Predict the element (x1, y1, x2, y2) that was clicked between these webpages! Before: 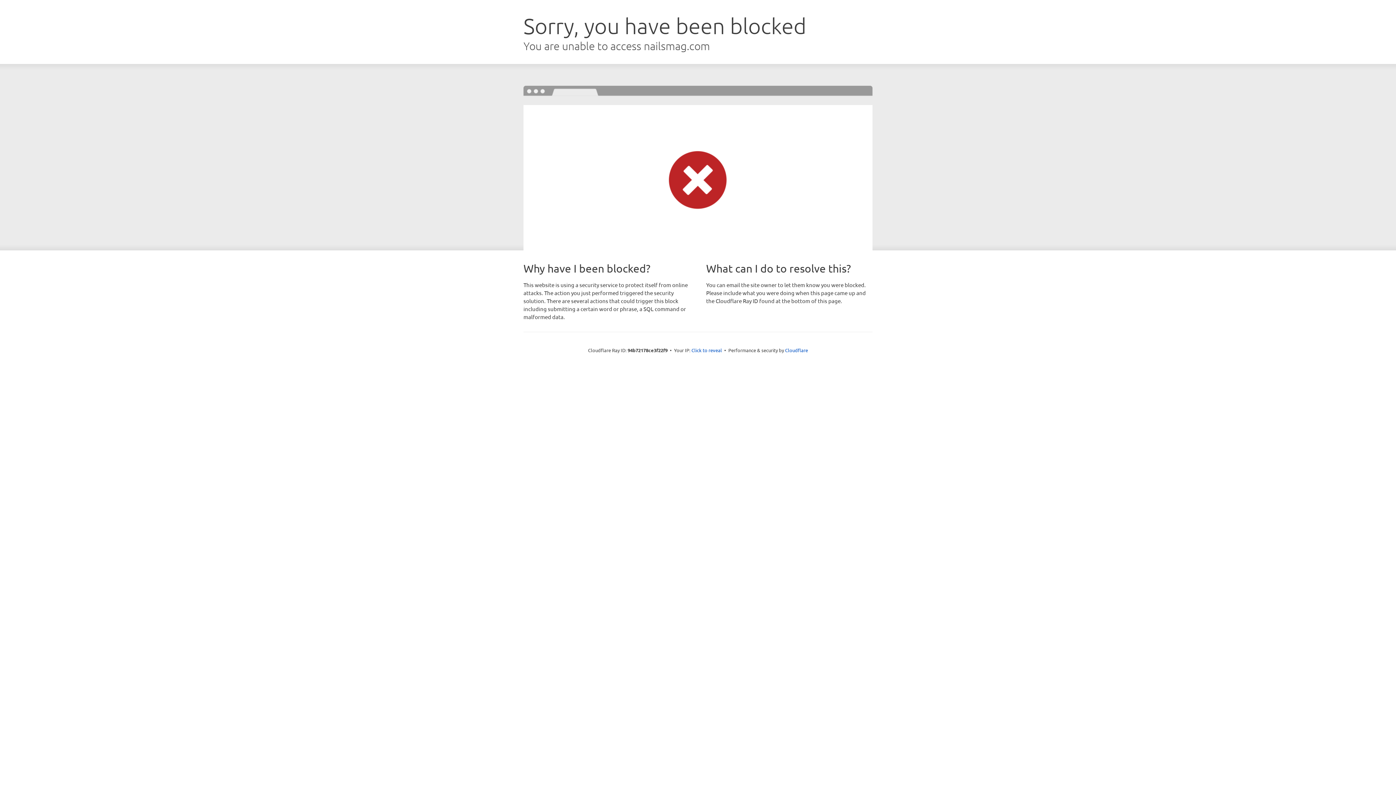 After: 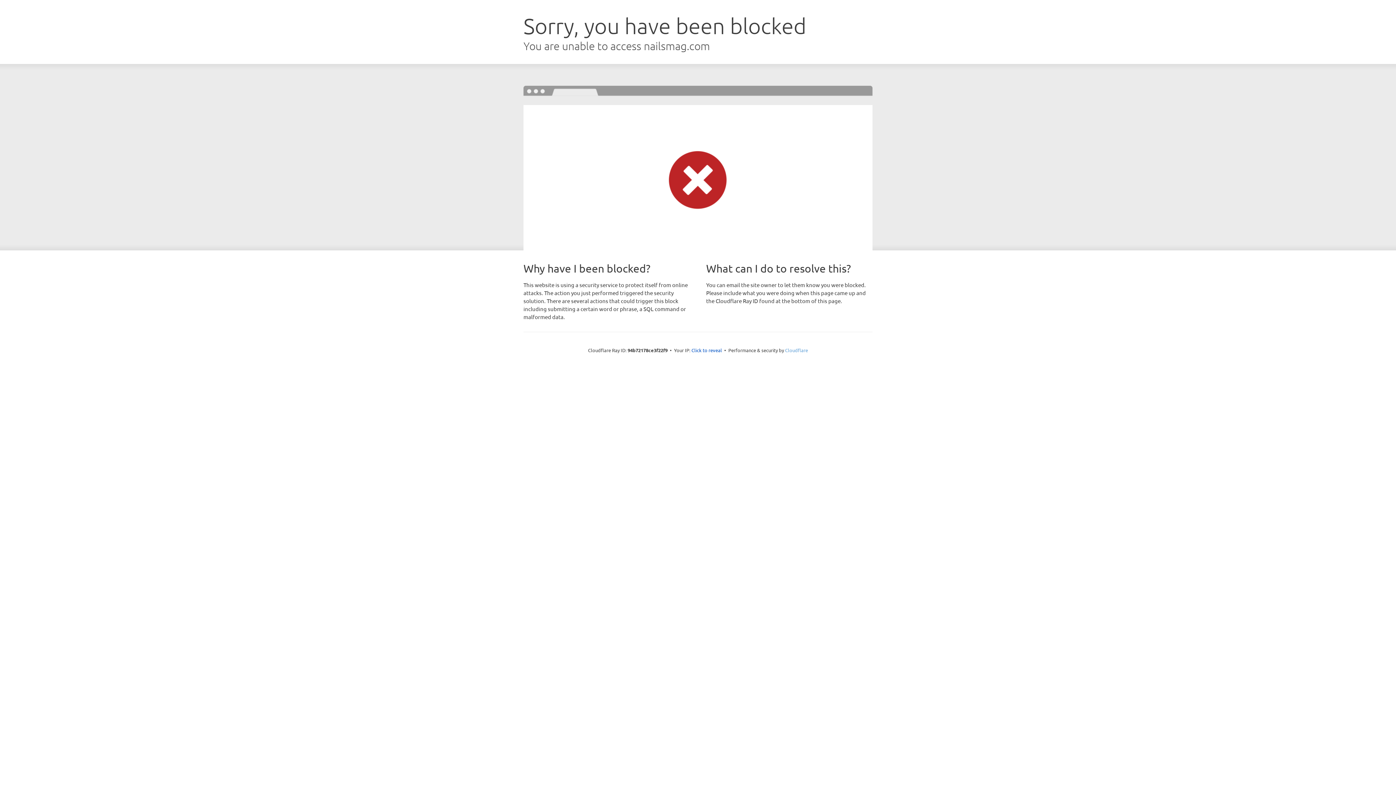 Action: label: Cloudflare bbox: (785, 347, 808, 353)